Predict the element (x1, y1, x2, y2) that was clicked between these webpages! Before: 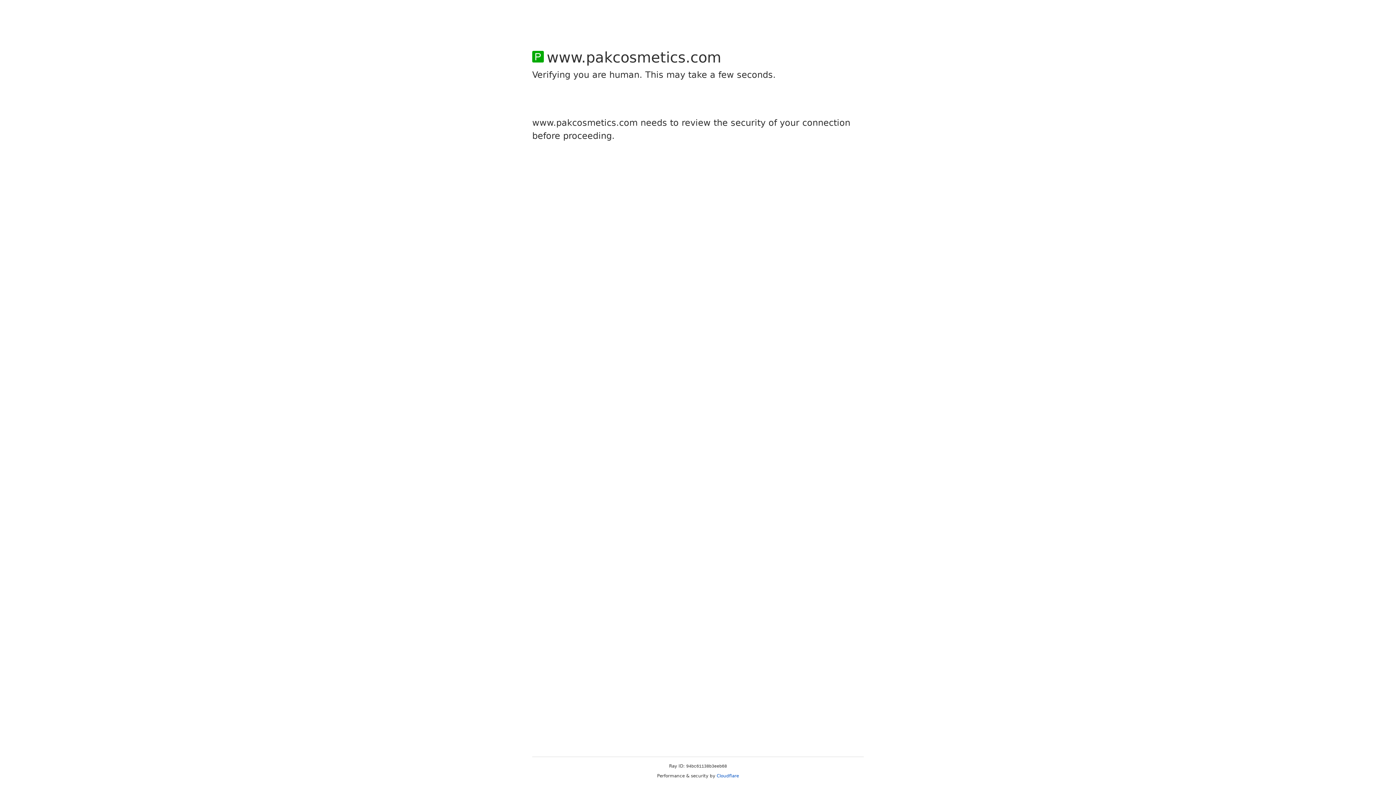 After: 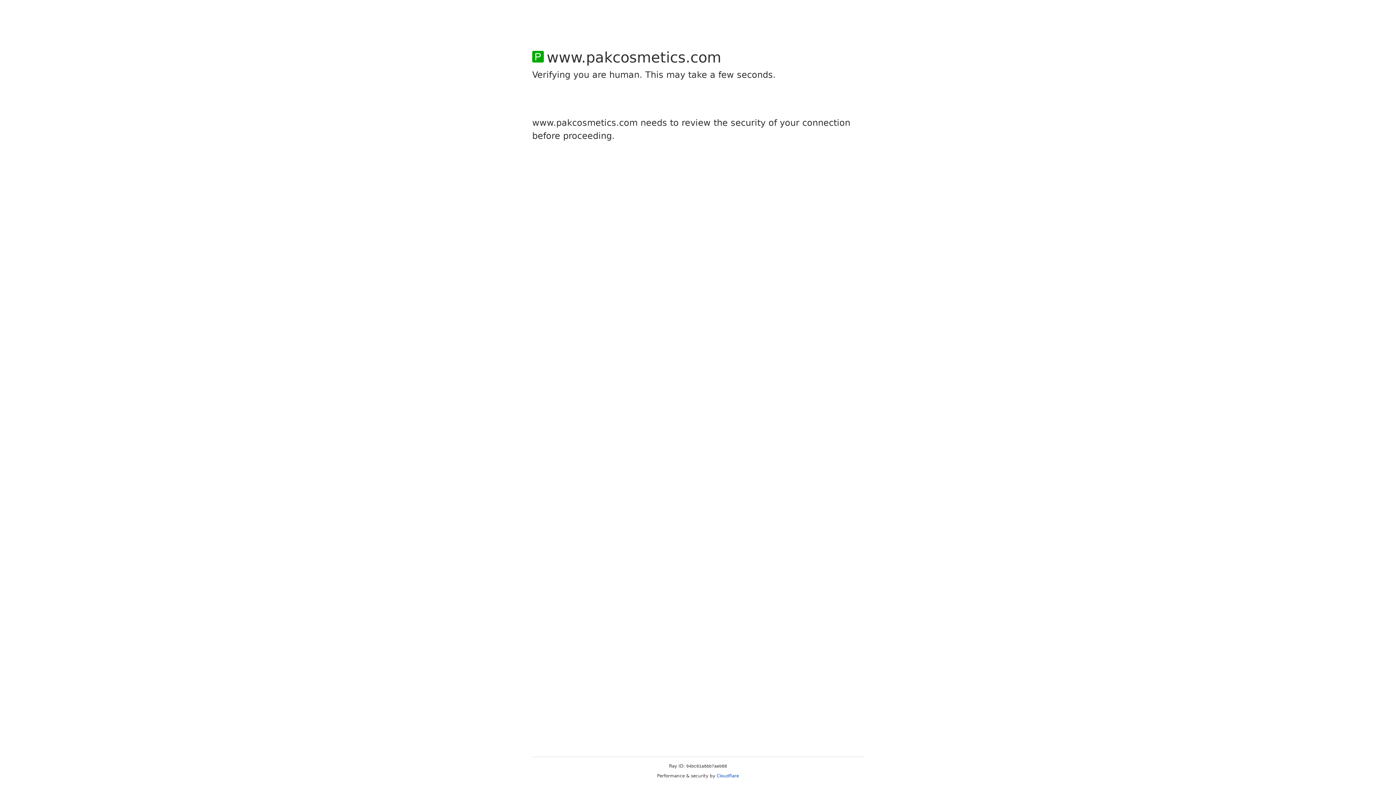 Action: bbox: (716, 773, 739, 778) label: Cloudflare